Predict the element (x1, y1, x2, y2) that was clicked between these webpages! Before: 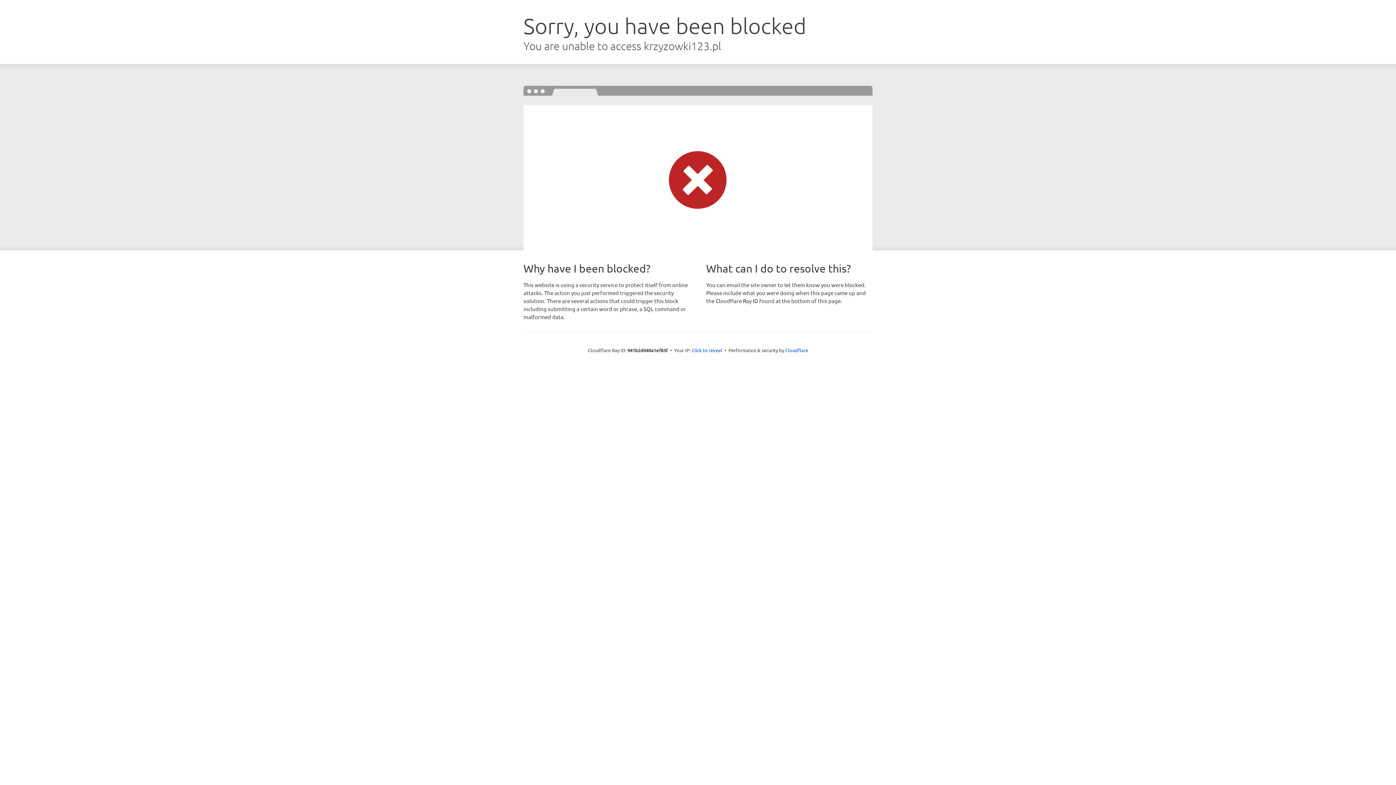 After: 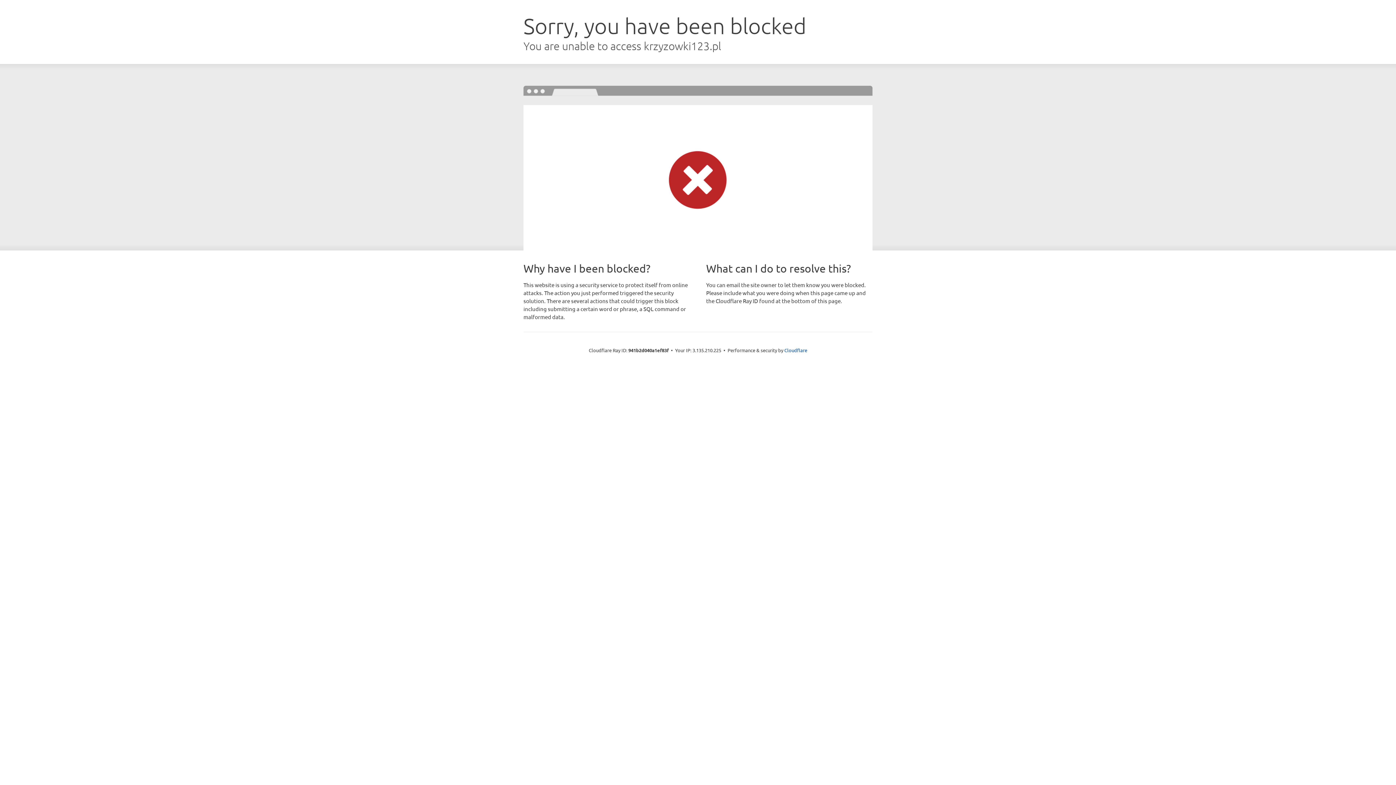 Action: label: Click to reveal bbox: (691, 346, 722, 353)